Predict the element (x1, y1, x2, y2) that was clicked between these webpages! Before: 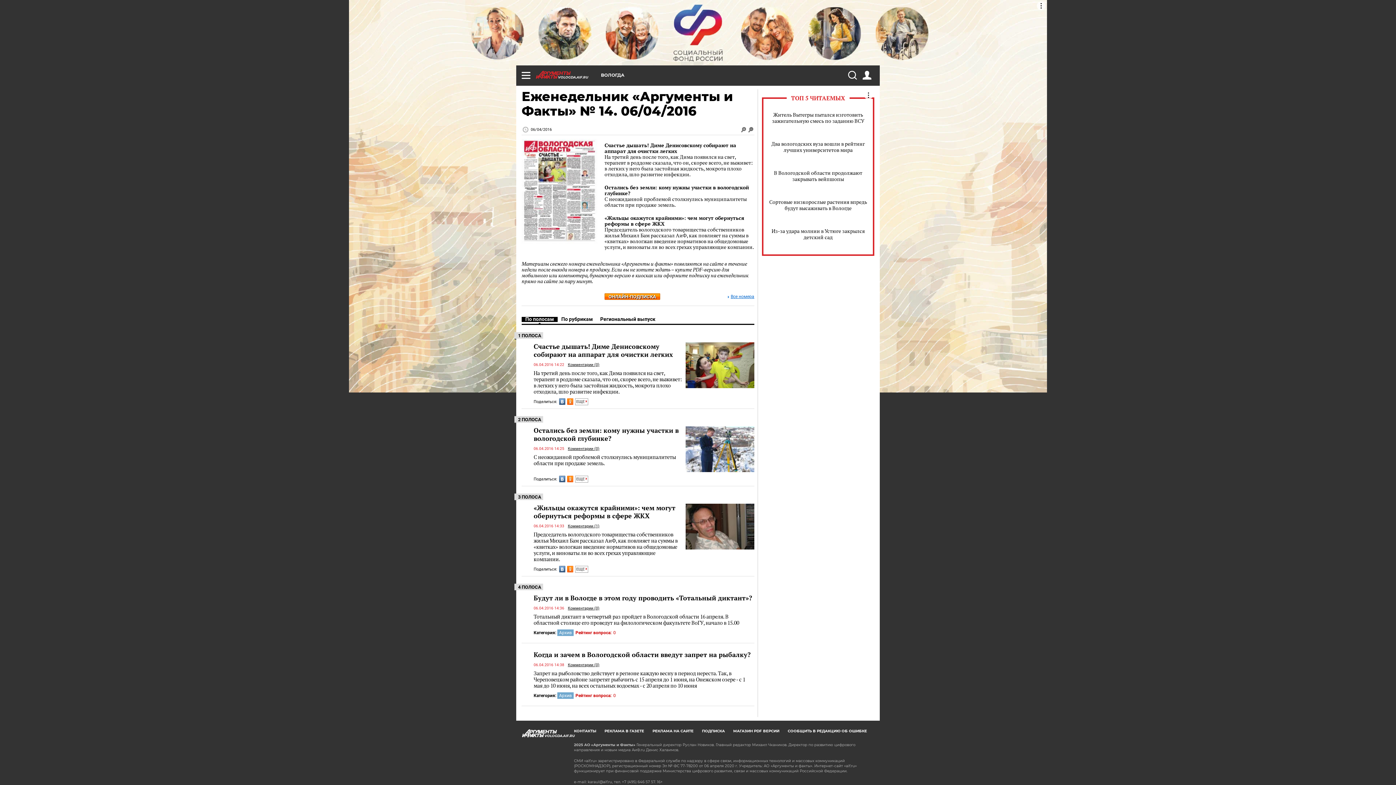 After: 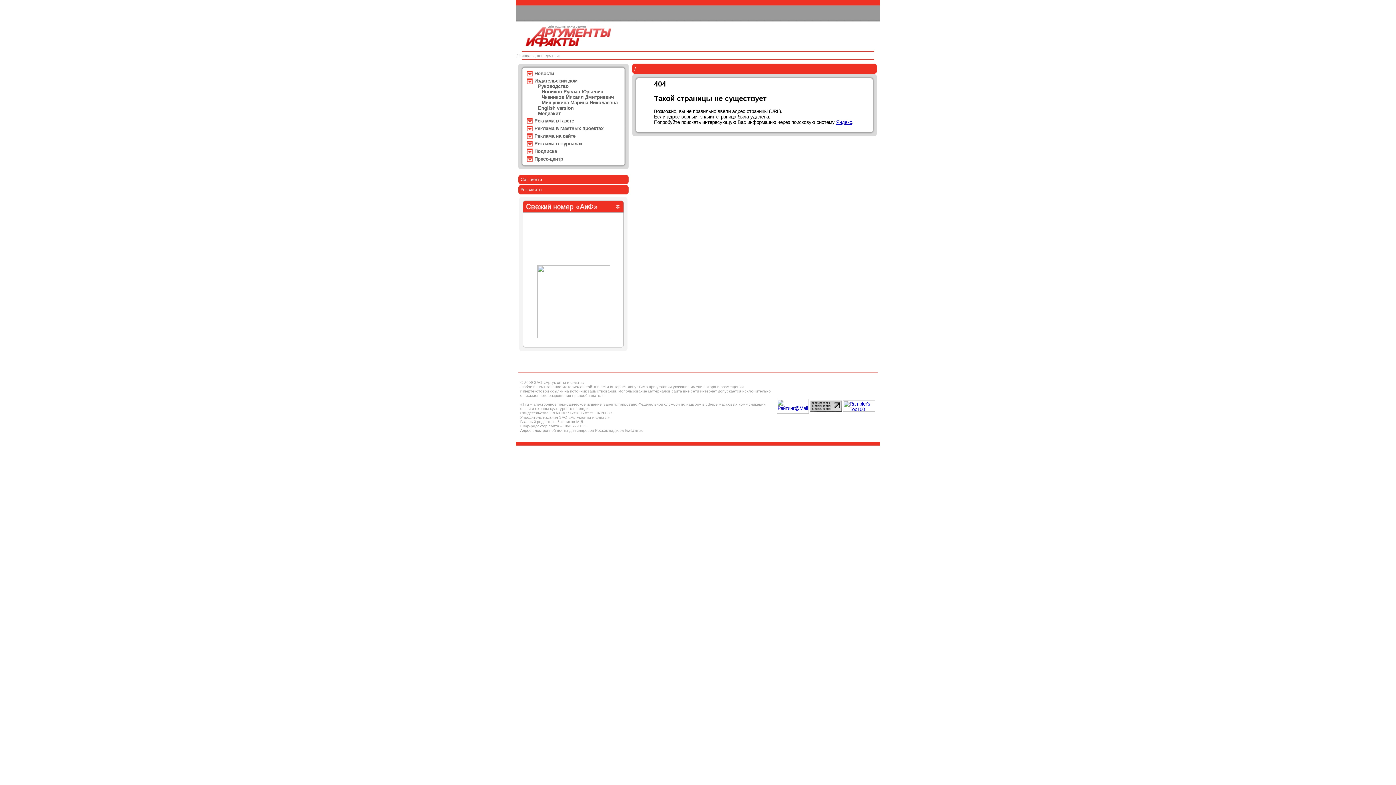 Action: label: РЕКЛАМА НА САЙТЕ bbox: (652, 729, 693, 733)